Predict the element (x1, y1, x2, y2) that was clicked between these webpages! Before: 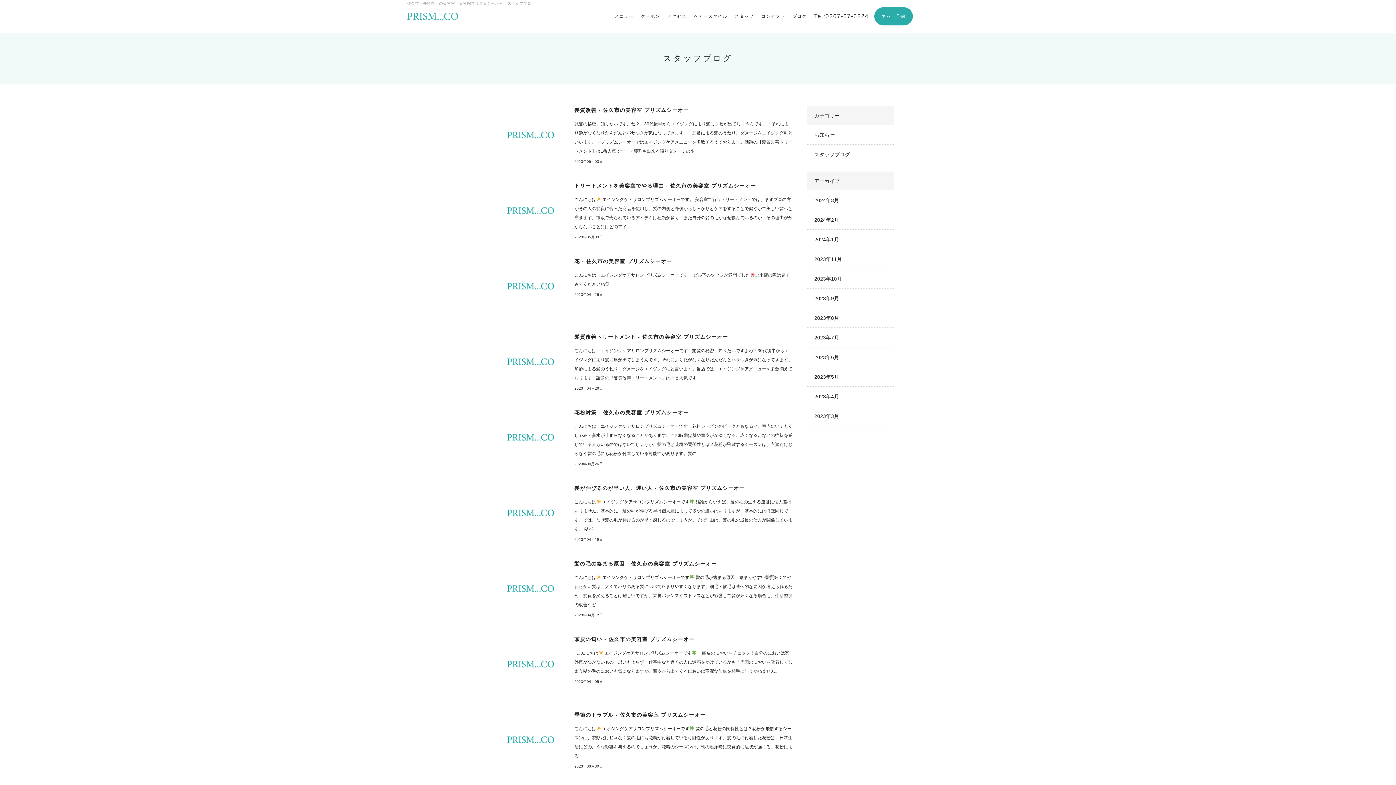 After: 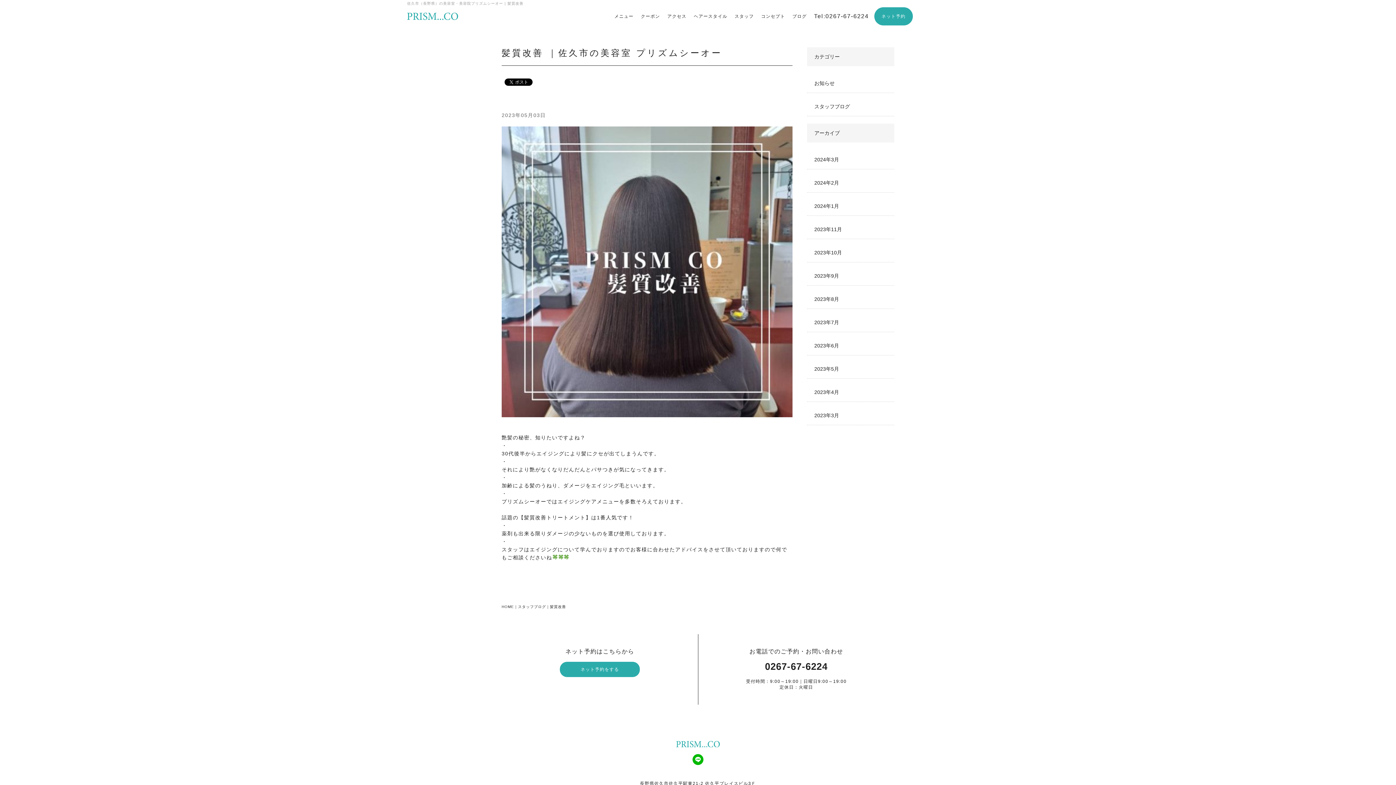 Action: label: 髪質改善 - 佐久市の美容室 プリズムシーオー

艶髪の秘密、知りたいですよね？・30代後半からエイジングにより髪にクセが出てしまうんです。・それにより艶がなくなりだんだんとパサつきが気になってきます。・加齢による髪のうねり、ダメージをエイジング毛といいます。・プリズムシーオーではエイジングケアメニューを多数そろえております。話題の【髪質改善トリートメント】は1番人気です！・薬剤も出来る限りダメージの少

2023年05月03日 bbox: (501, 106, 792, 167)